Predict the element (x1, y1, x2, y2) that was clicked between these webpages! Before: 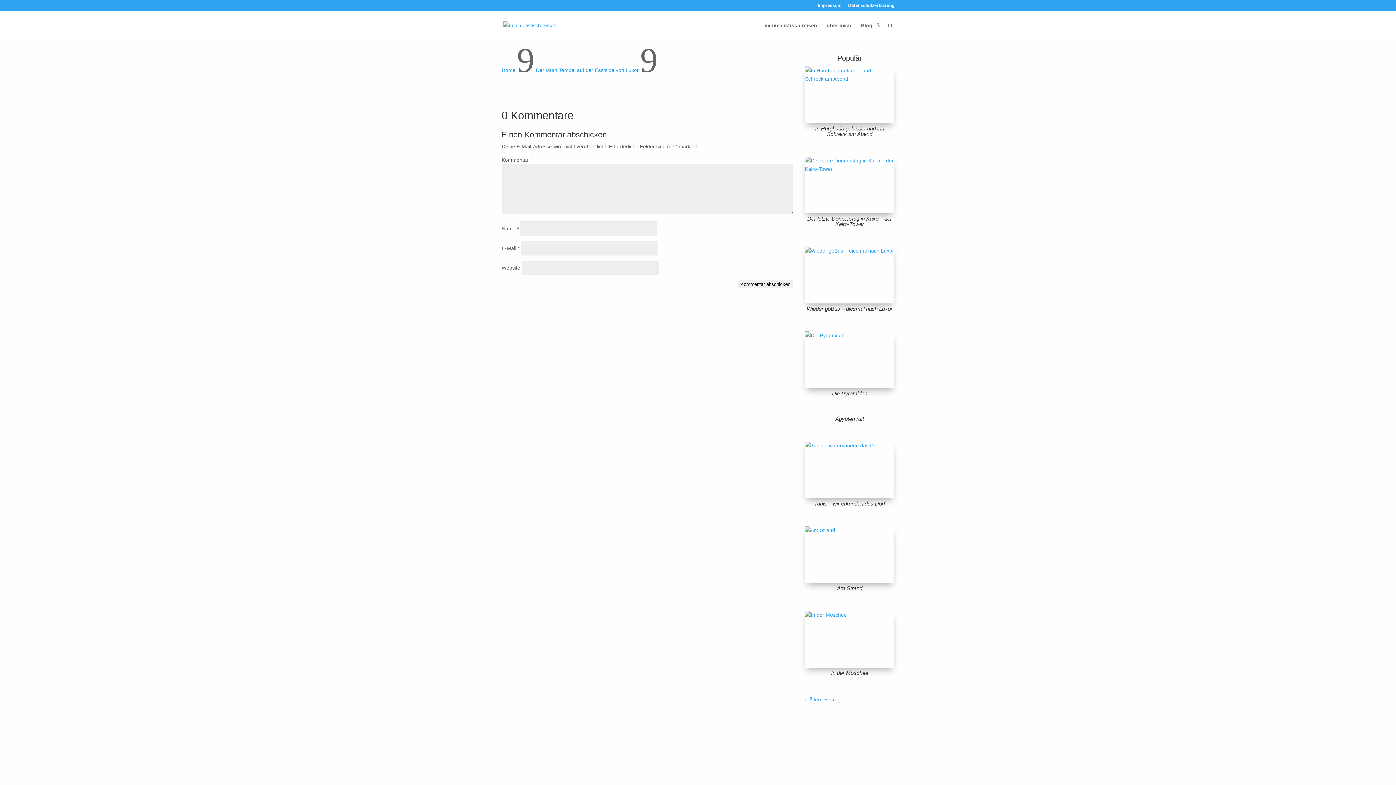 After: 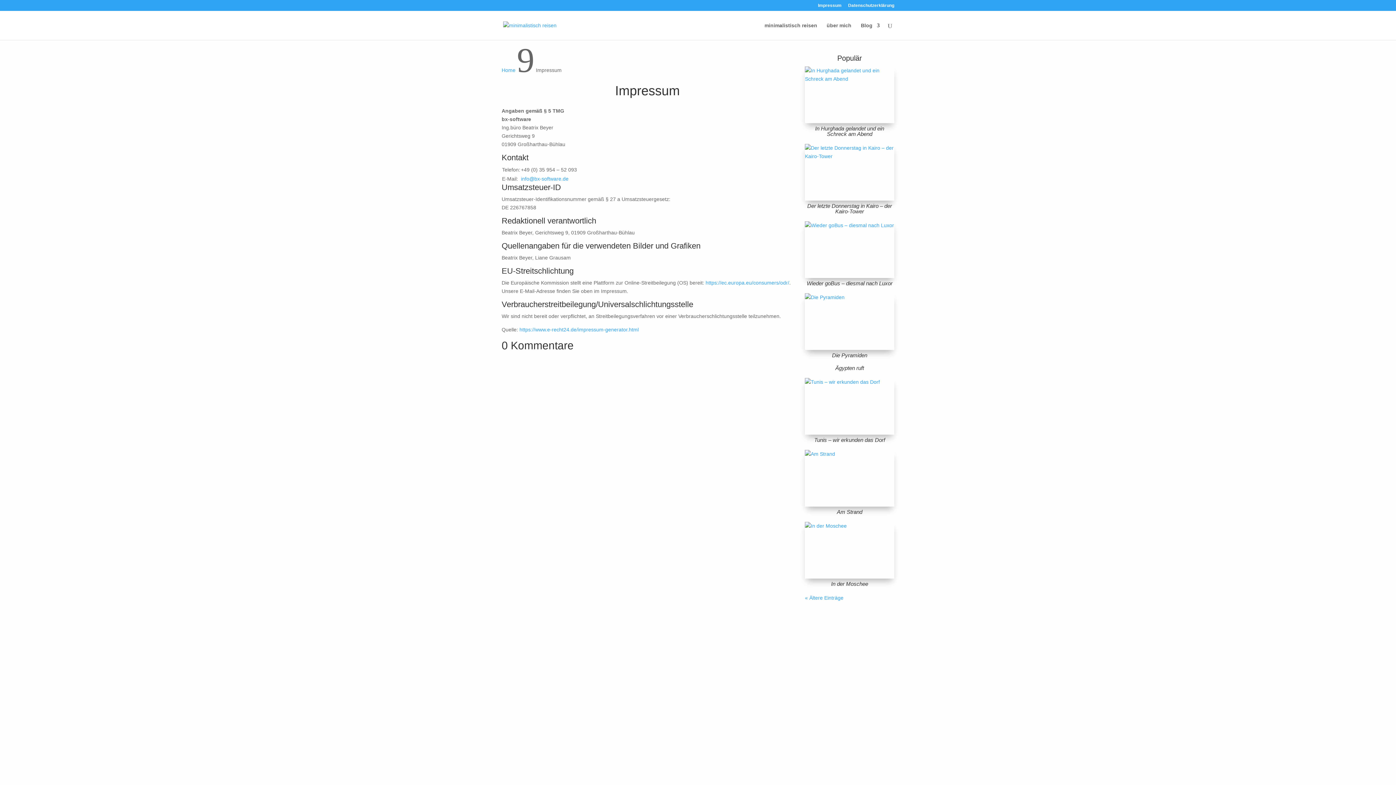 Action: bbox: (818, 3, 841, 10) label: Impressum